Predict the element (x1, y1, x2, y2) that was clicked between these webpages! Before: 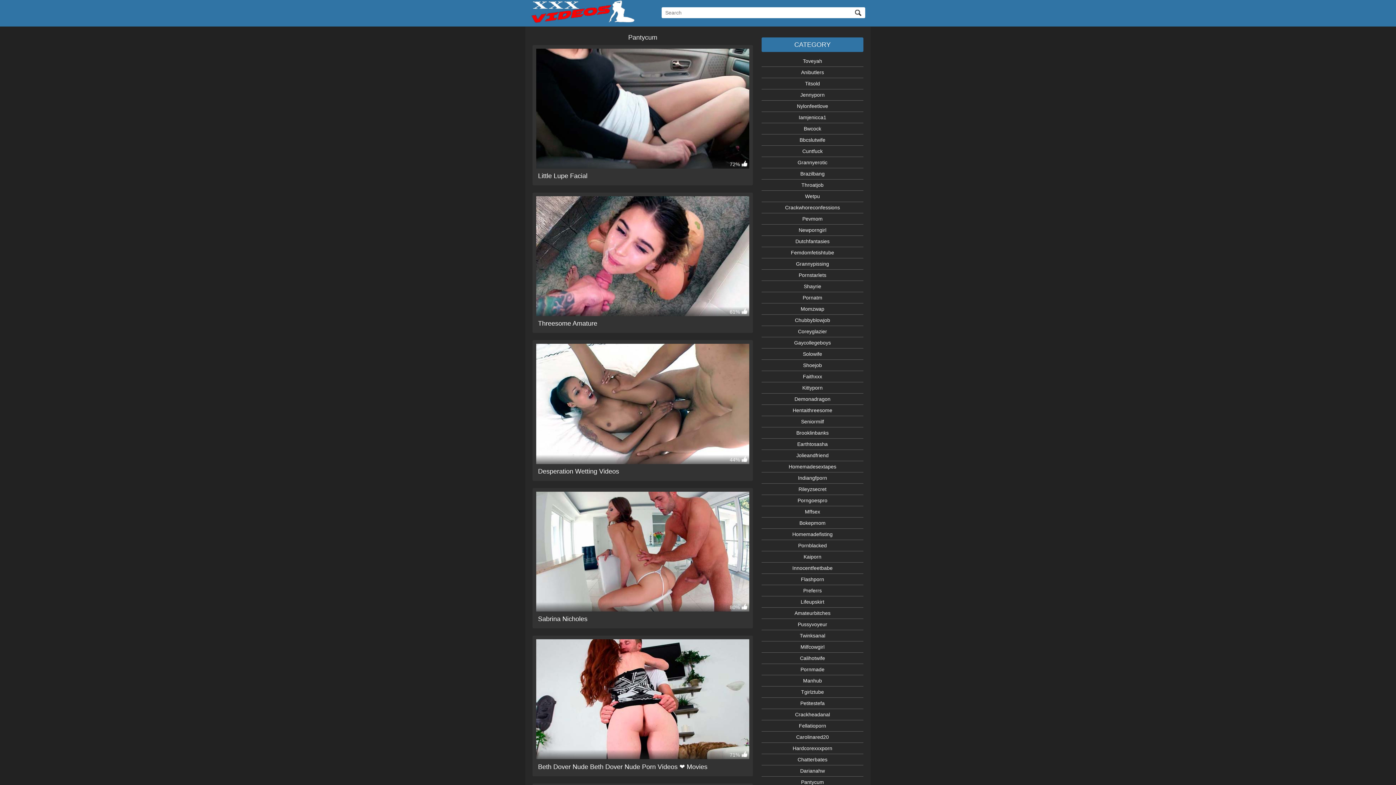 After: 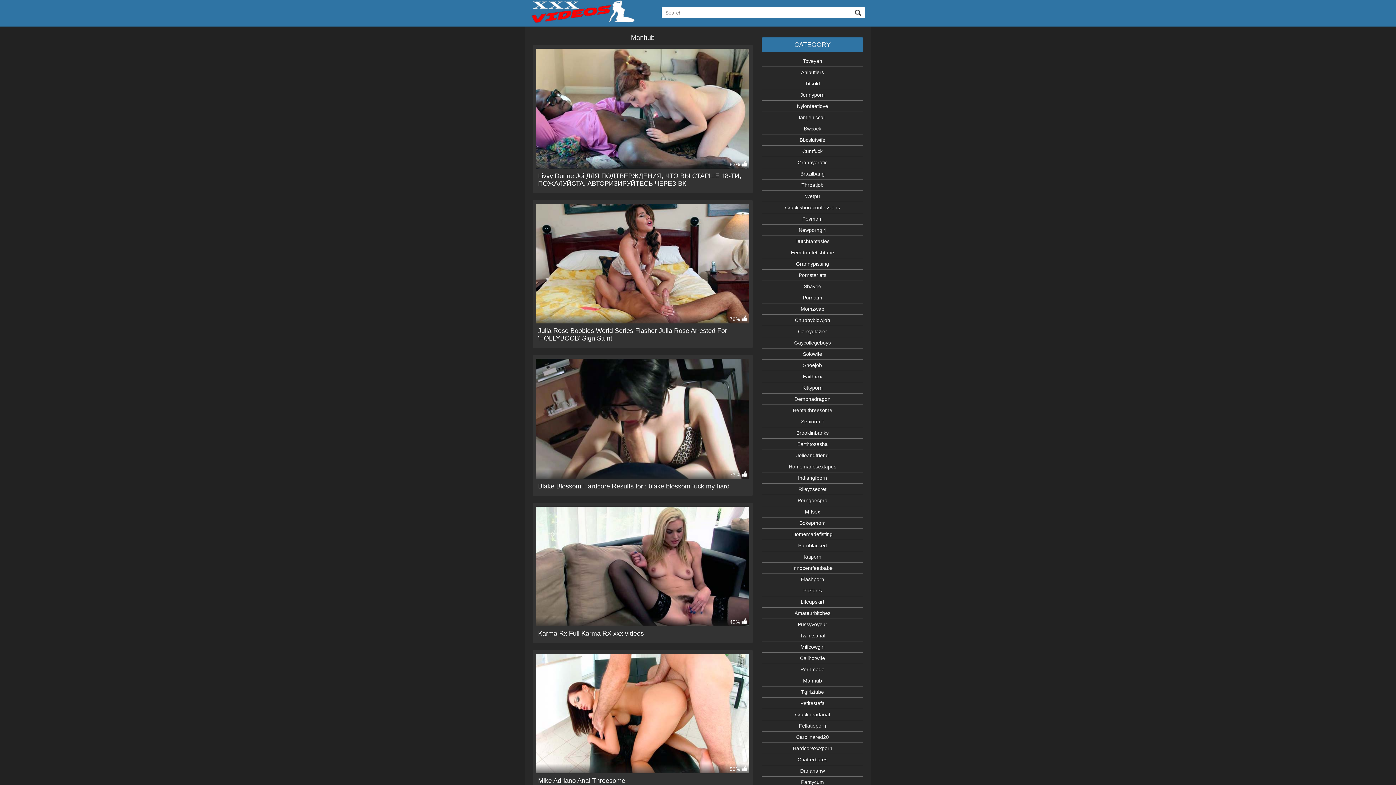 Action: label: Manhub bbox: (761, 675, 863, 686)